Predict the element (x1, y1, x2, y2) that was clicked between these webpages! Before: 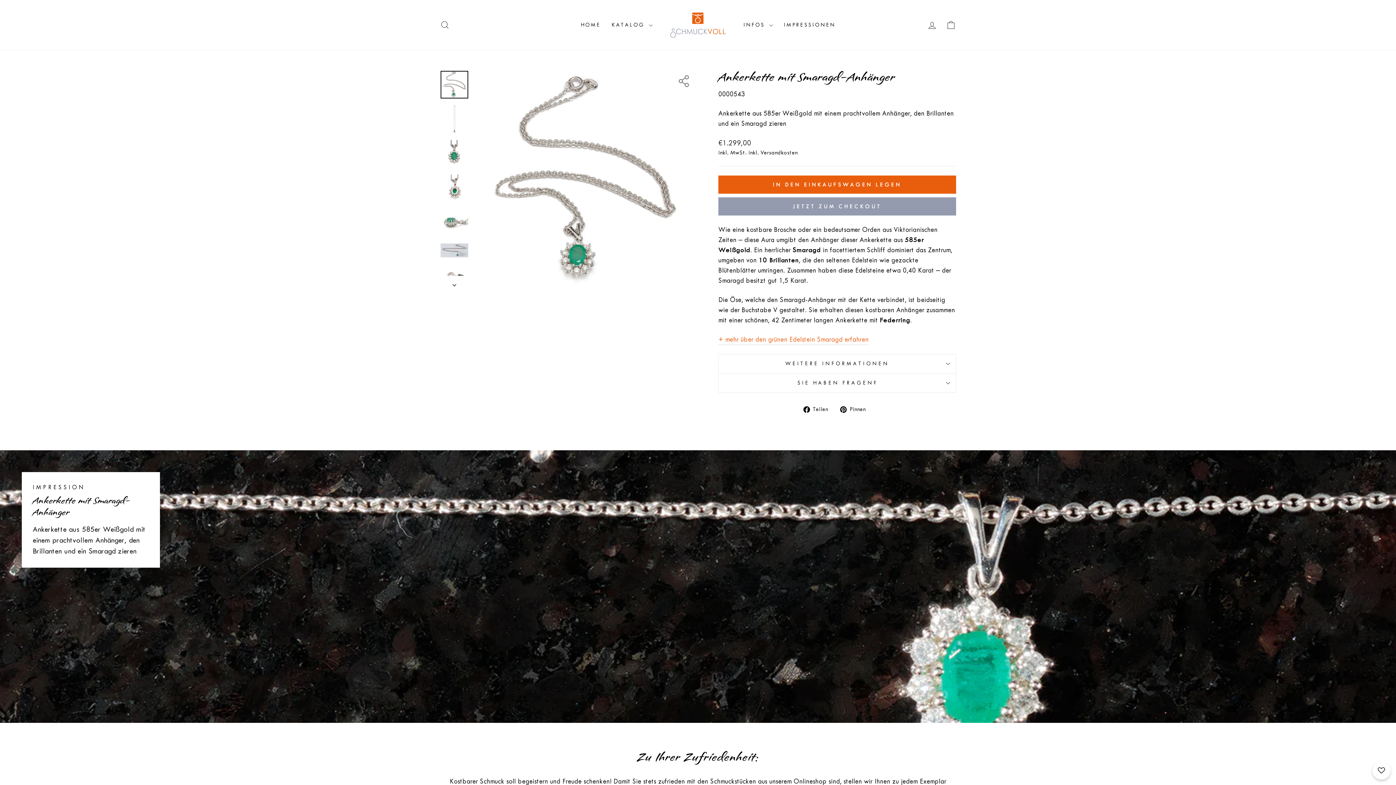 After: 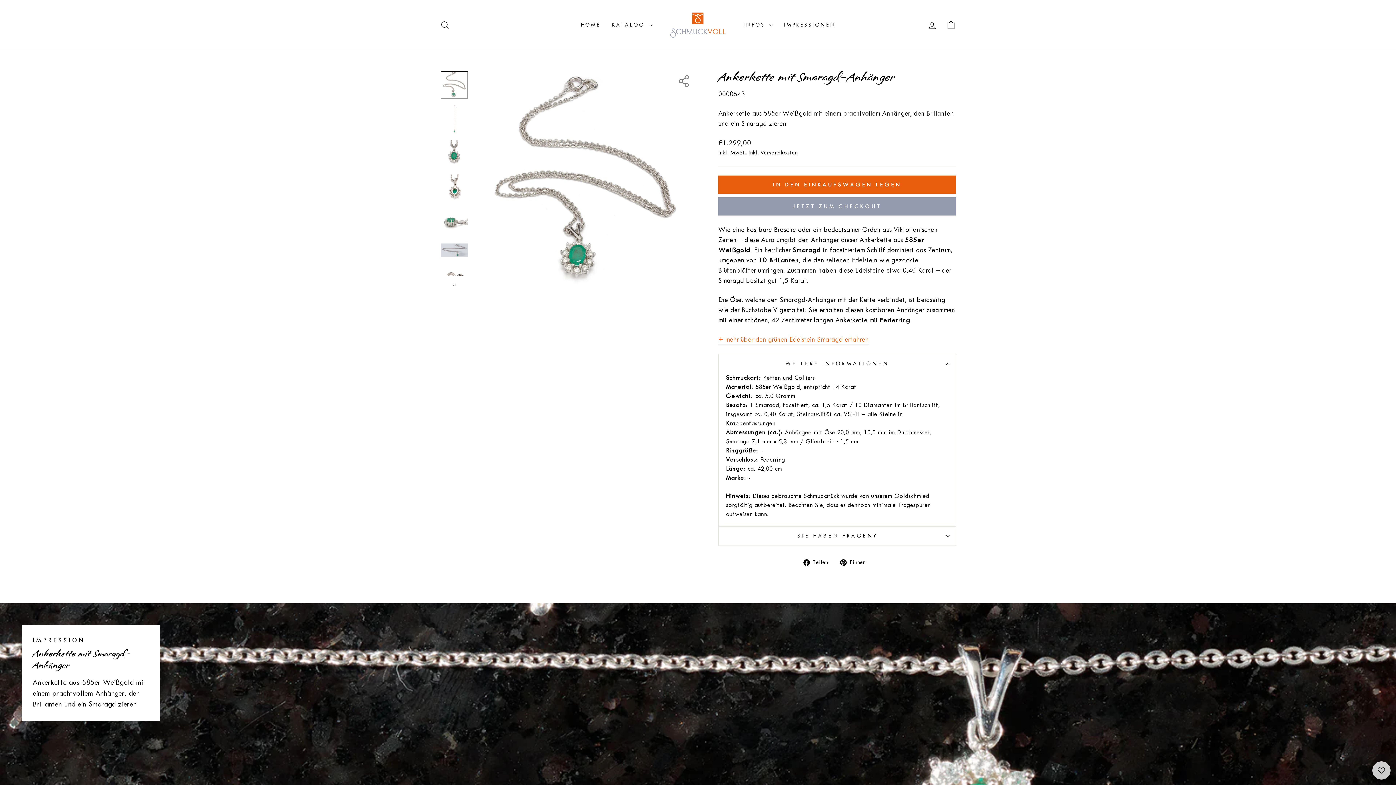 Action: label: WEITERE INFORMATIONEN bbox: (718, 354, 956, 373)